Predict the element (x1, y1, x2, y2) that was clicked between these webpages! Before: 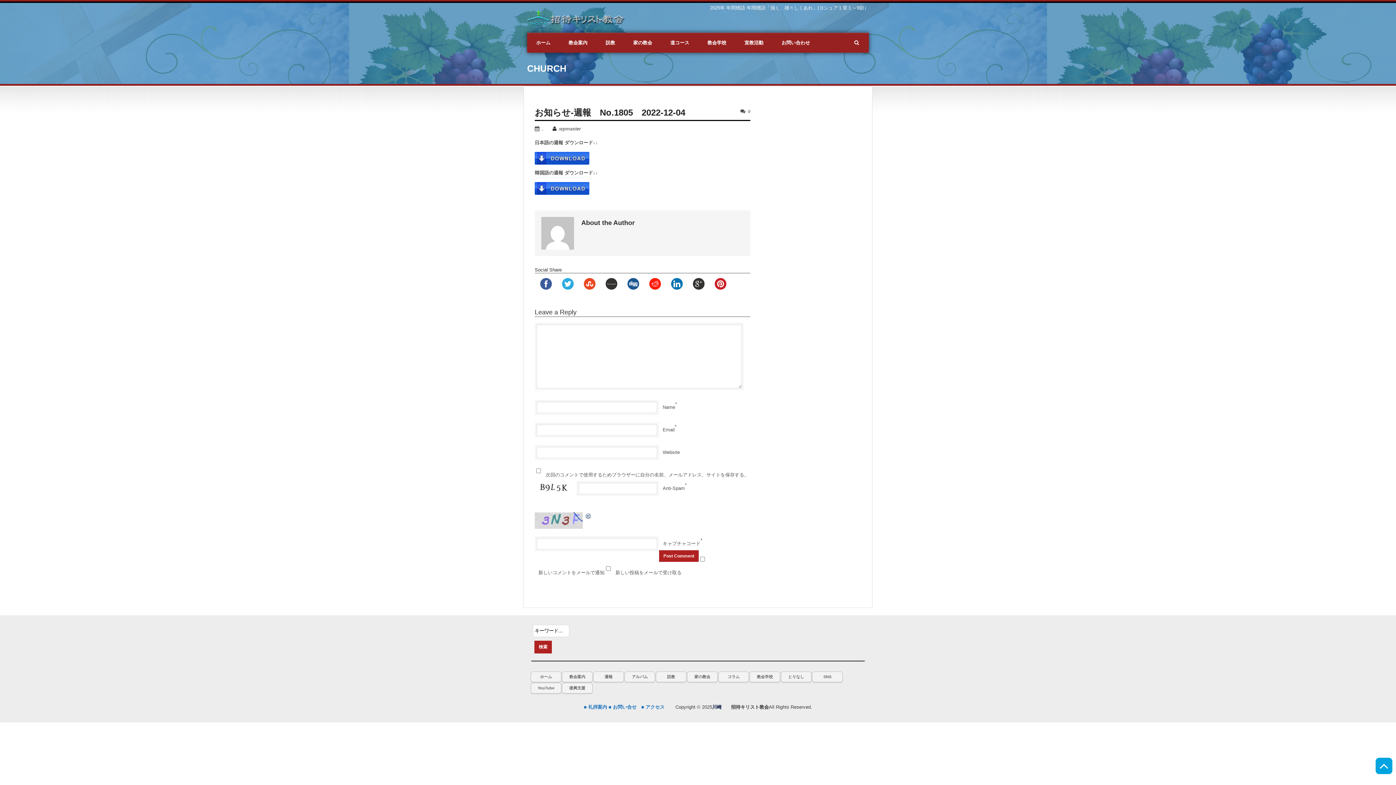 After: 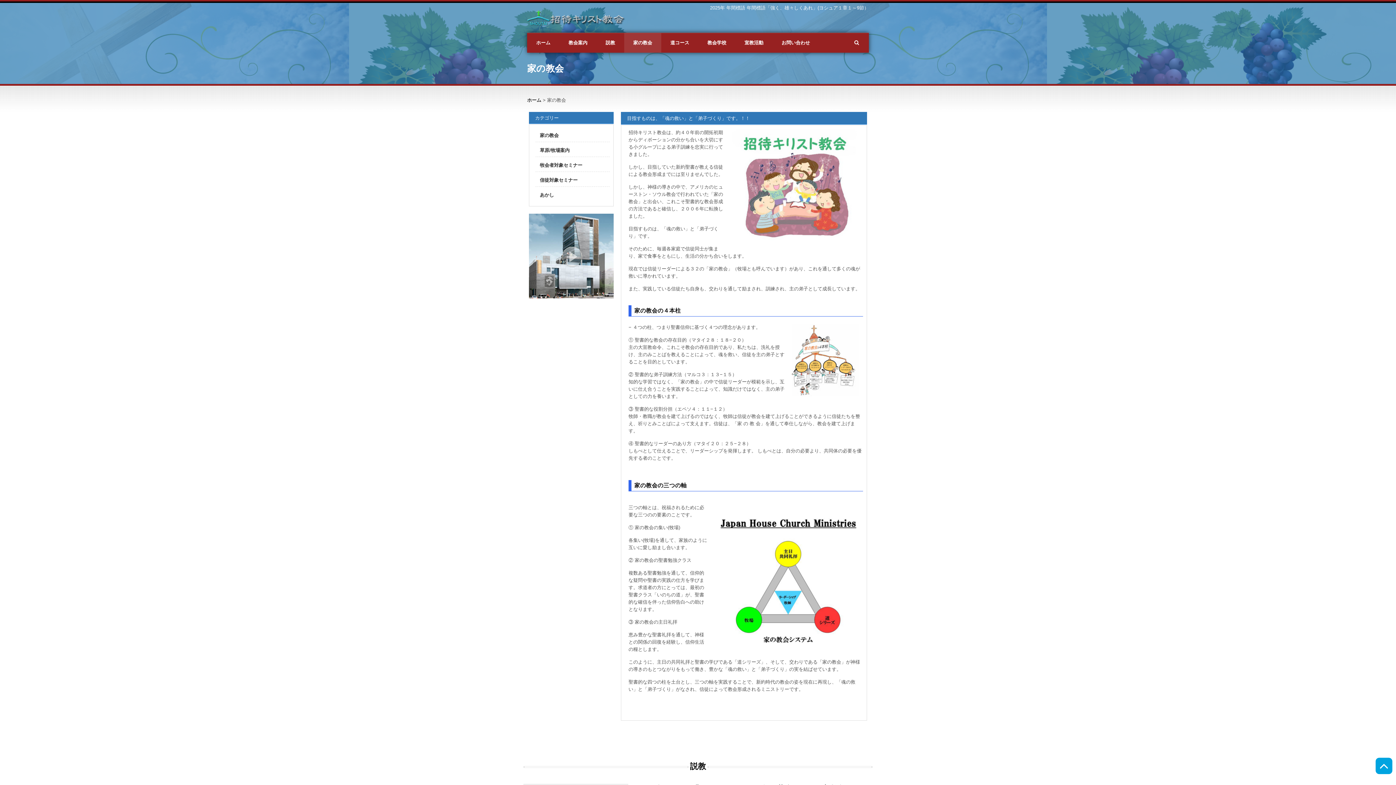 Action: label: 家の教会 bbox: (688, 672, 717, 681)